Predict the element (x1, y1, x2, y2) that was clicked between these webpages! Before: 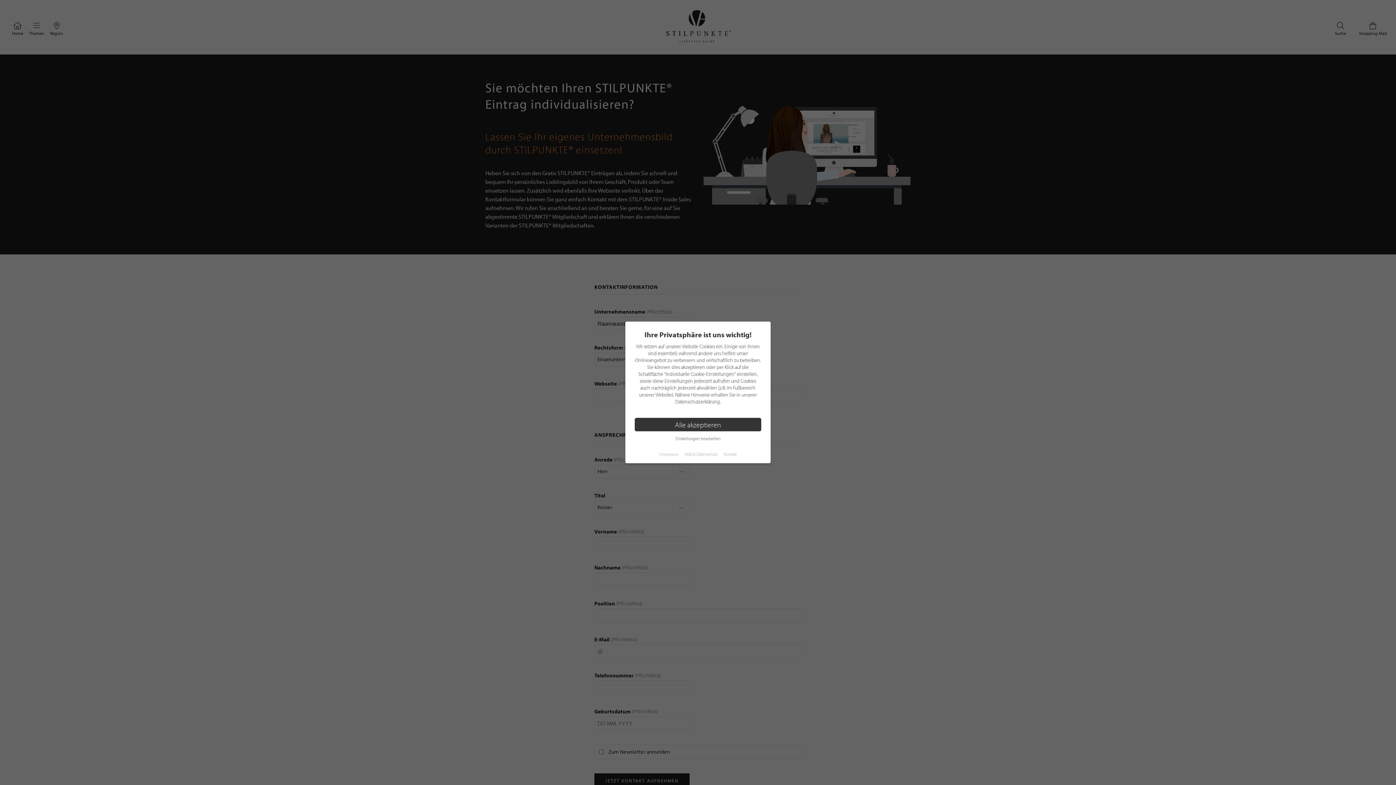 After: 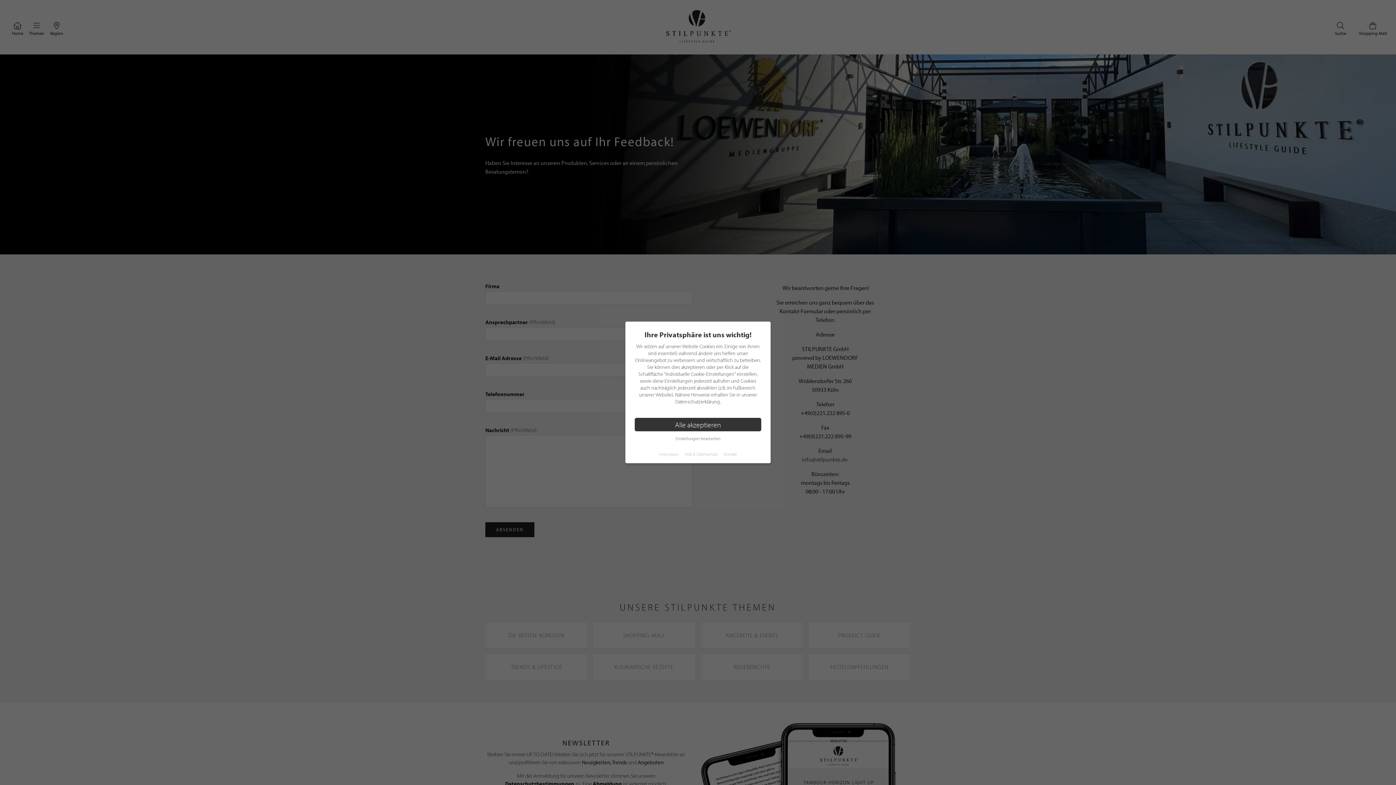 Action: bbox: (724, 451, 737, 457) label: Kontakt